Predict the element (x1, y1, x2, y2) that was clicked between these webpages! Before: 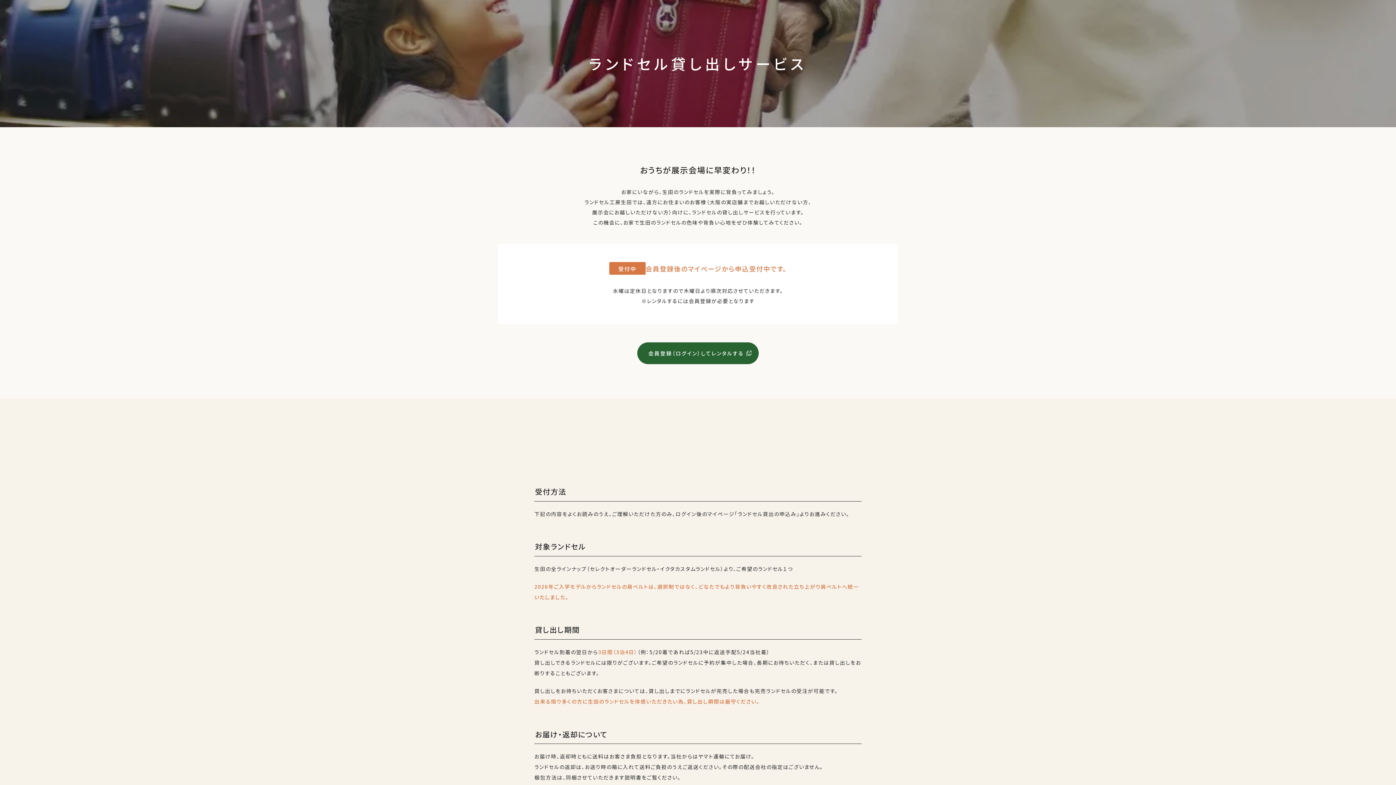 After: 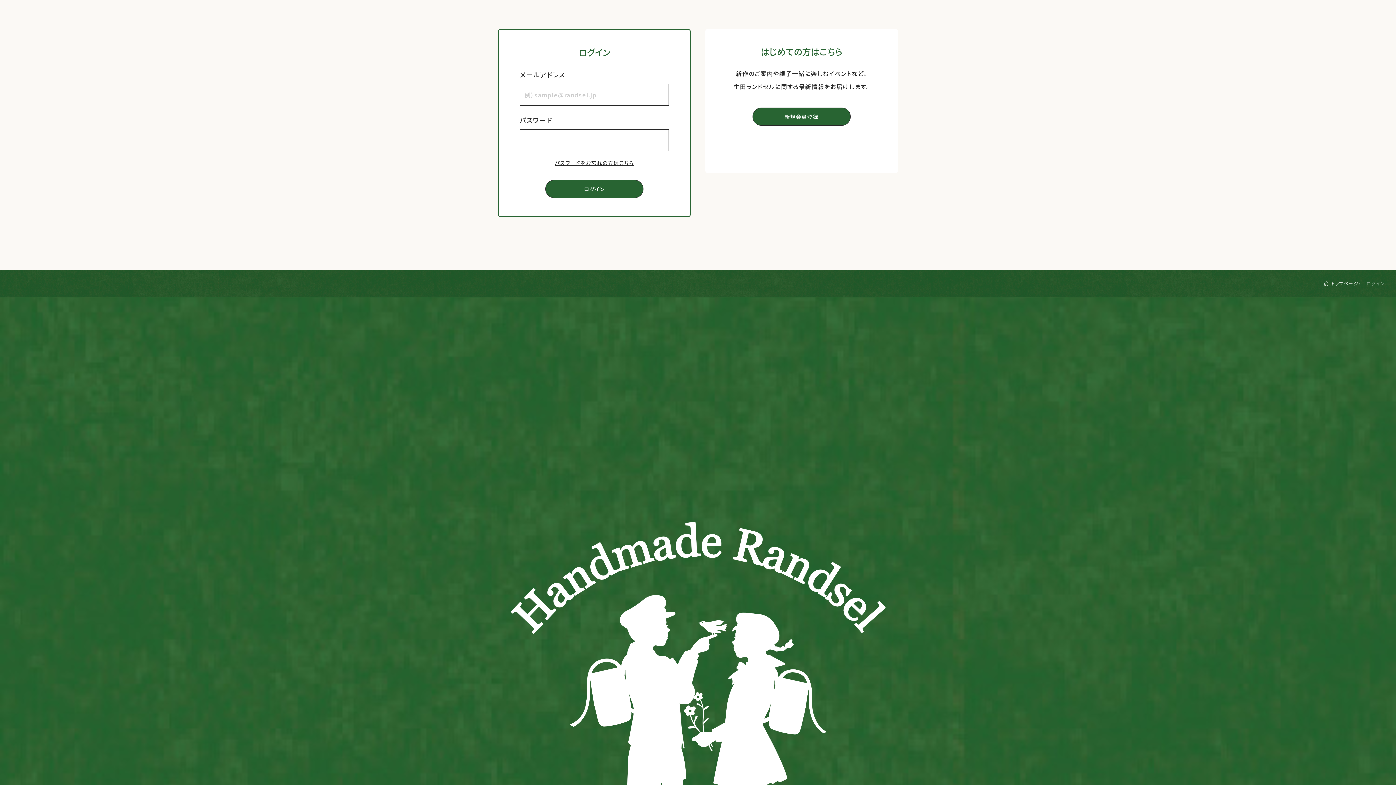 Action: label: 会員登録（ログイン）してレンタルする bbox: (637, 342, 758, 364)